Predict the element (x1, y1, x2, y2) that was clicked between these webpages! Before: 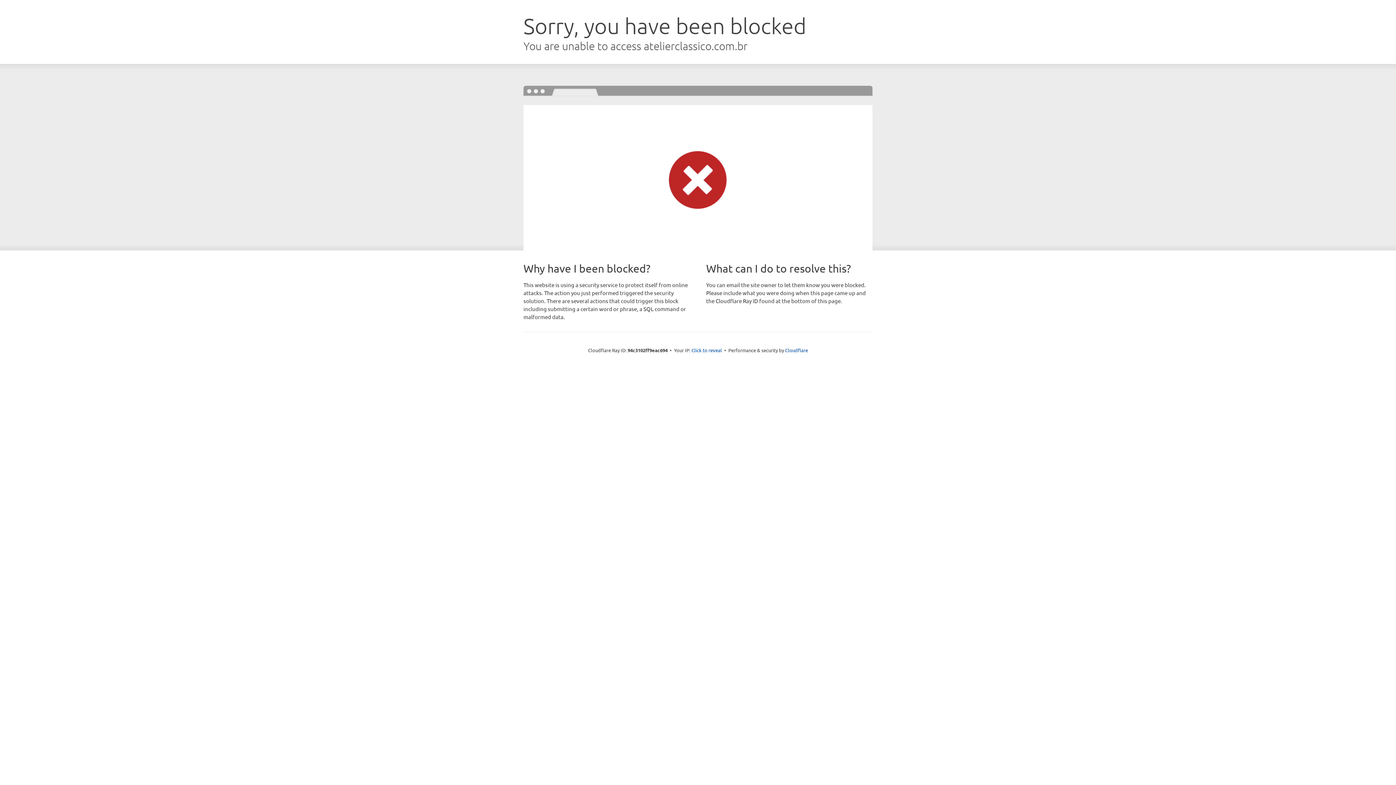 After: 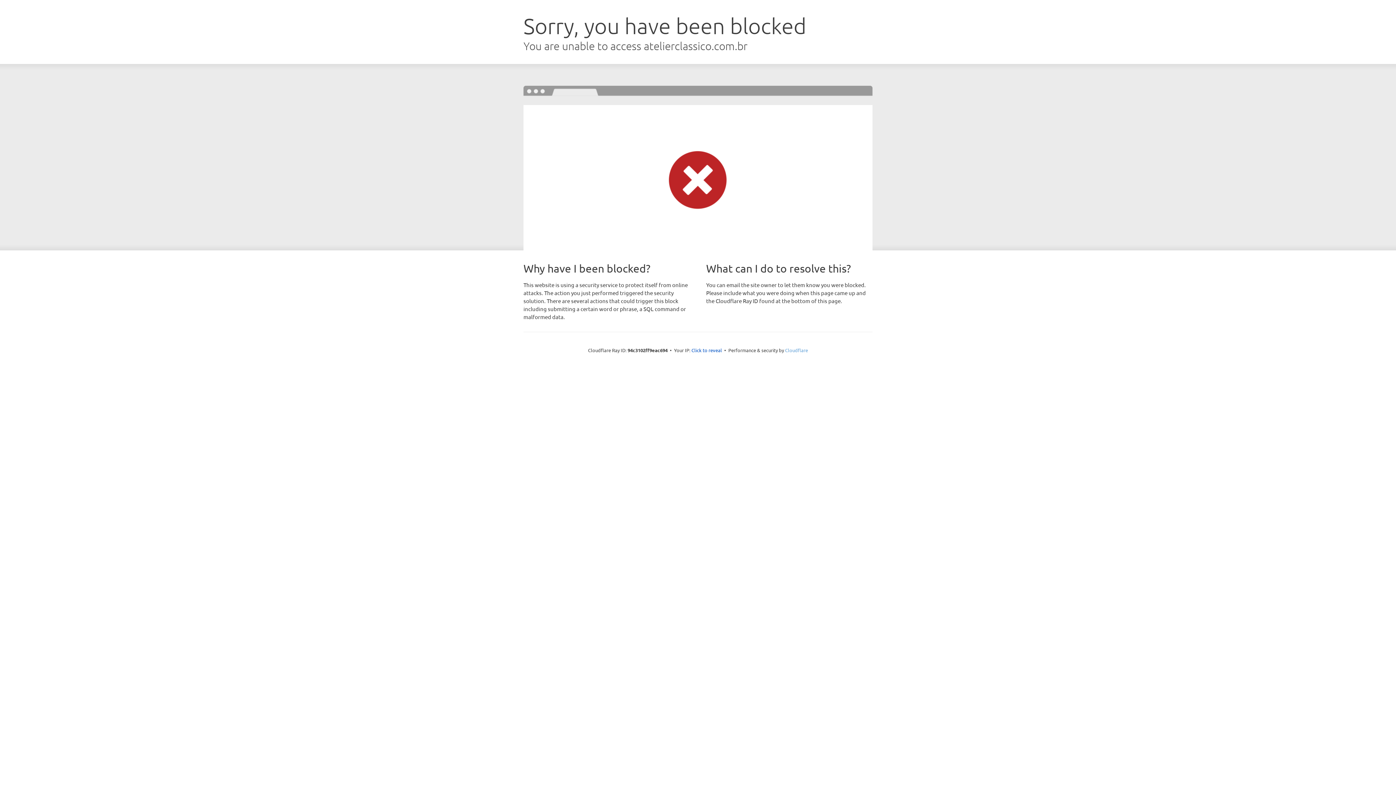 Action: label: Cloudflare bbox: (785, 347, 808, 353)